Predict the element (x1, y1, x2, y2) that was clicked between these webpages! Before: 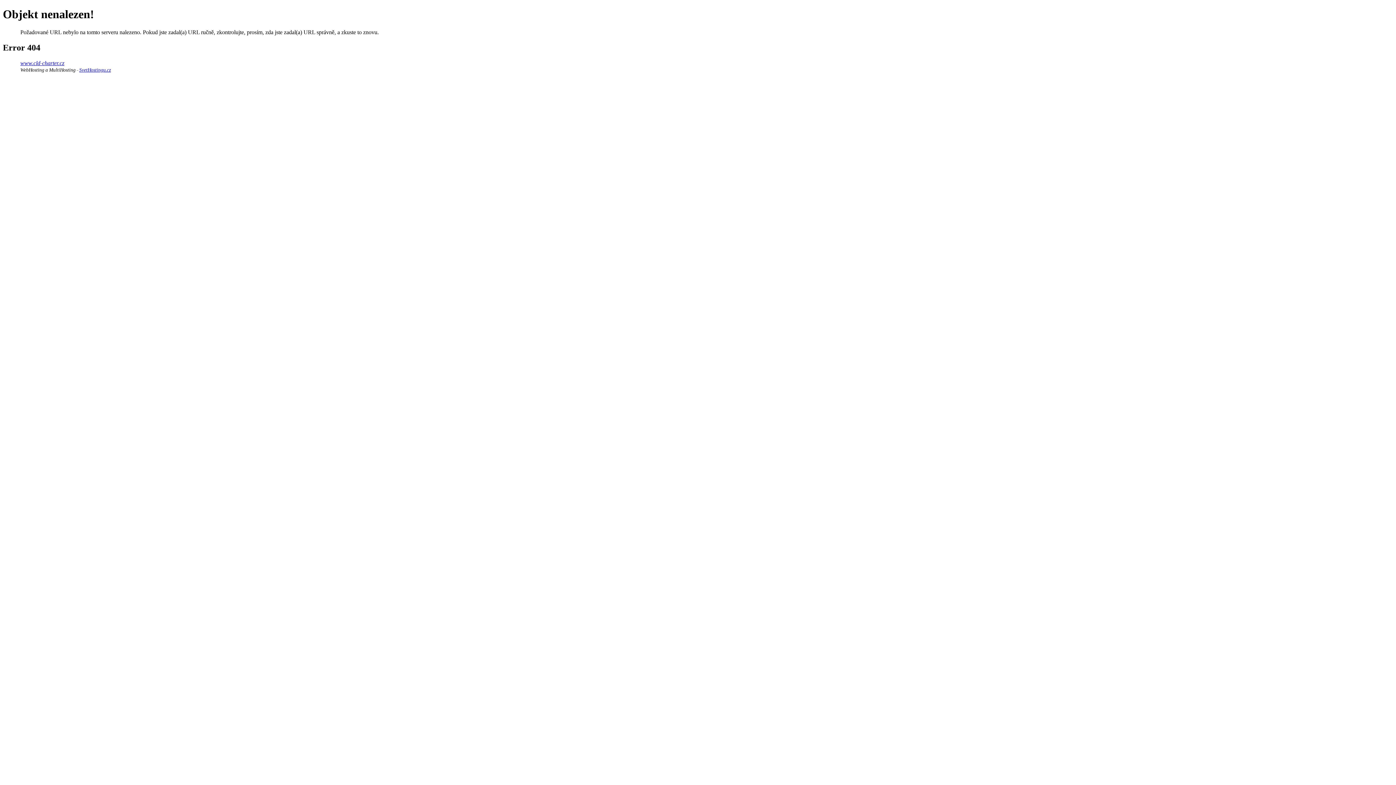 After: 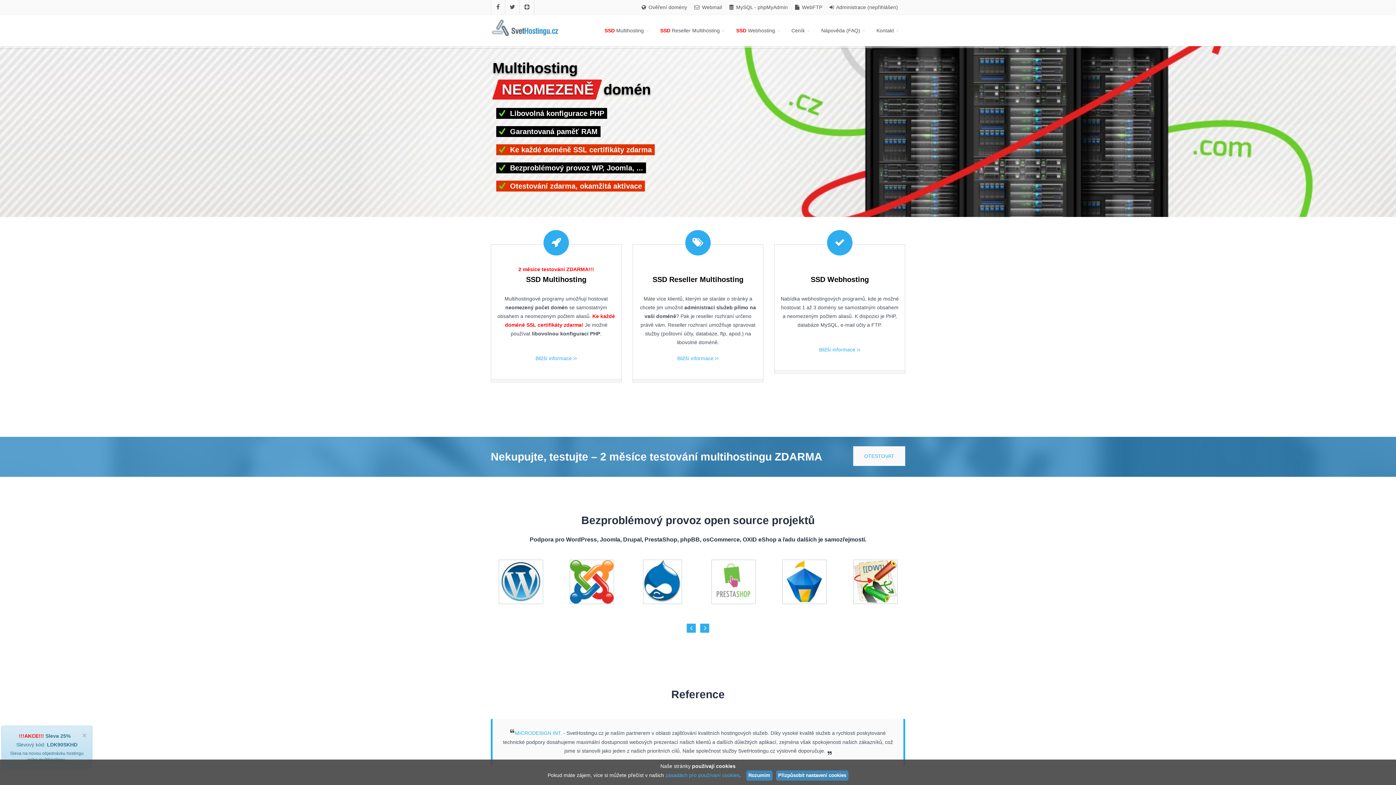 Action: bbox: (79, 67, 110, 72) label: SvetHostingu.cz